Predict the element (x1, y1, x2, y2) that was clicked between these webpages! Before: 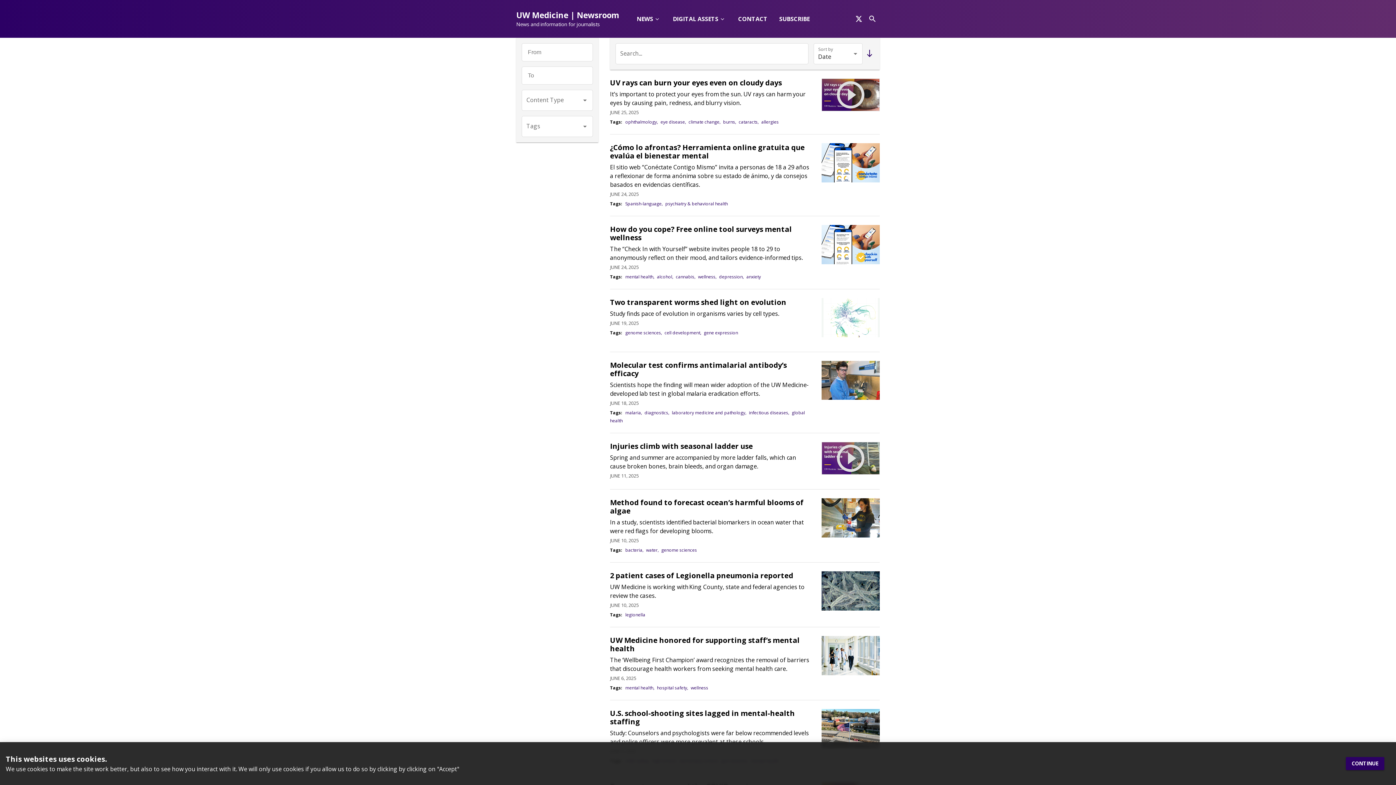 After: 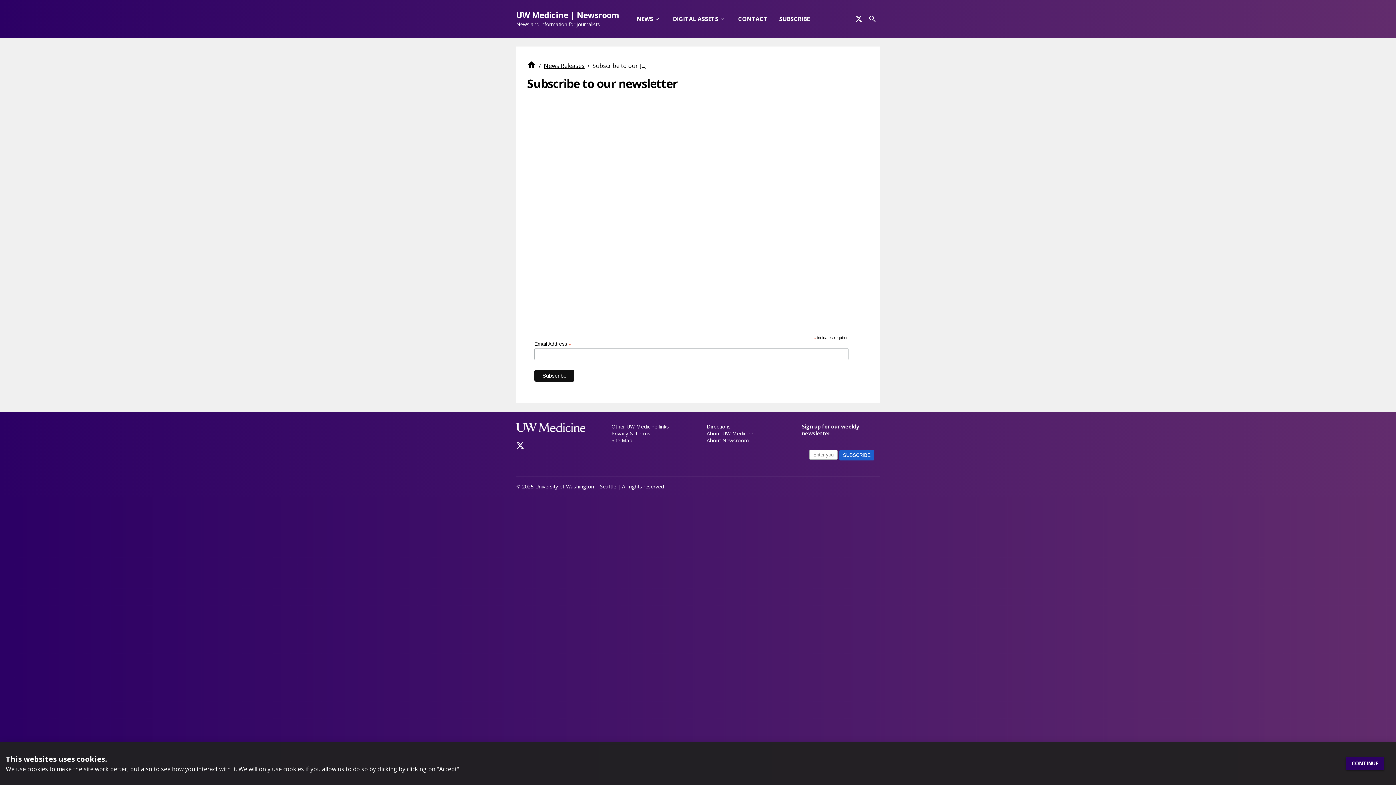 Action: bbox: (773, 14, 815, 22) label: SUBSCRIBE